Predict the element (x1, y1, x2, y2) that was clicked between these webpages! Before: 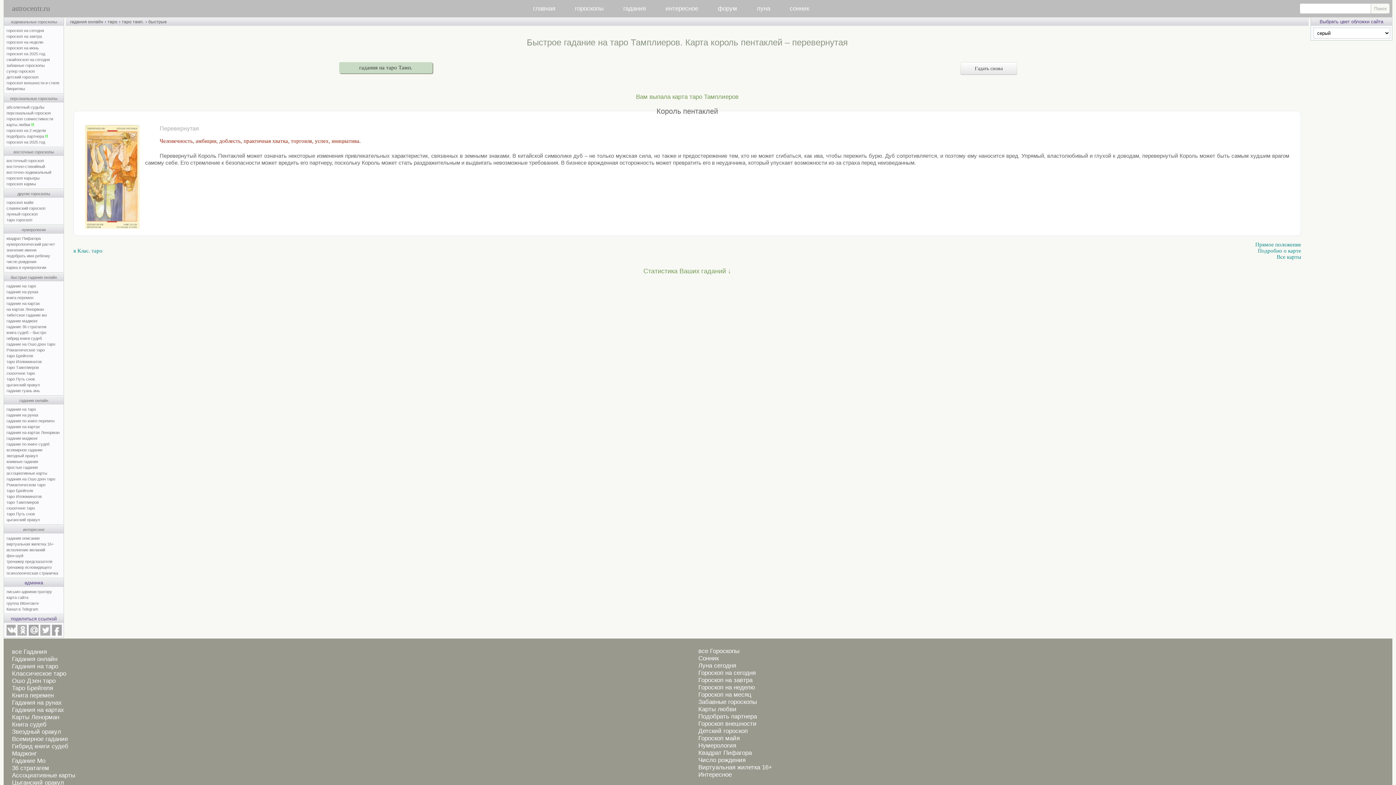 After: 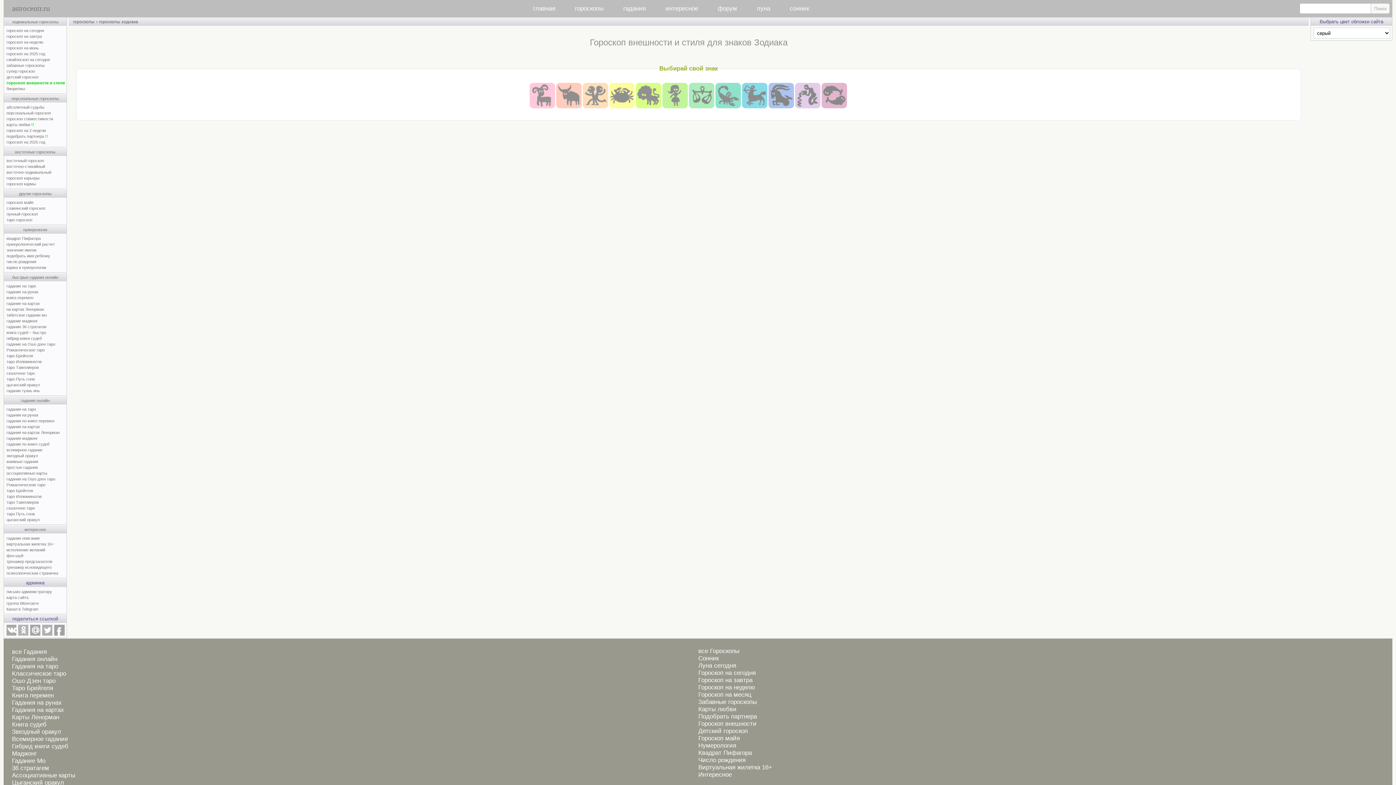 Action: bbox: (6, 80, 59, 85) label: гороскоп внешности и стиля